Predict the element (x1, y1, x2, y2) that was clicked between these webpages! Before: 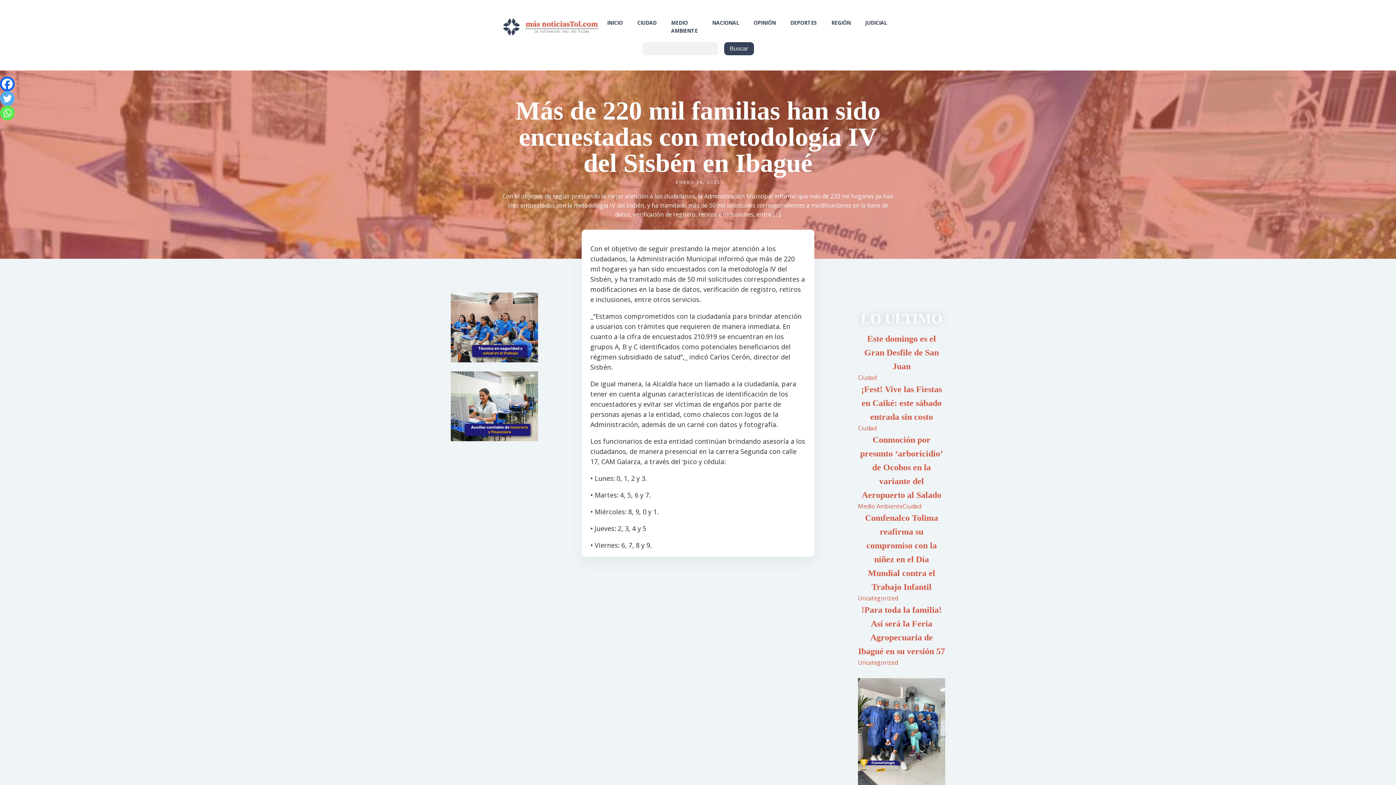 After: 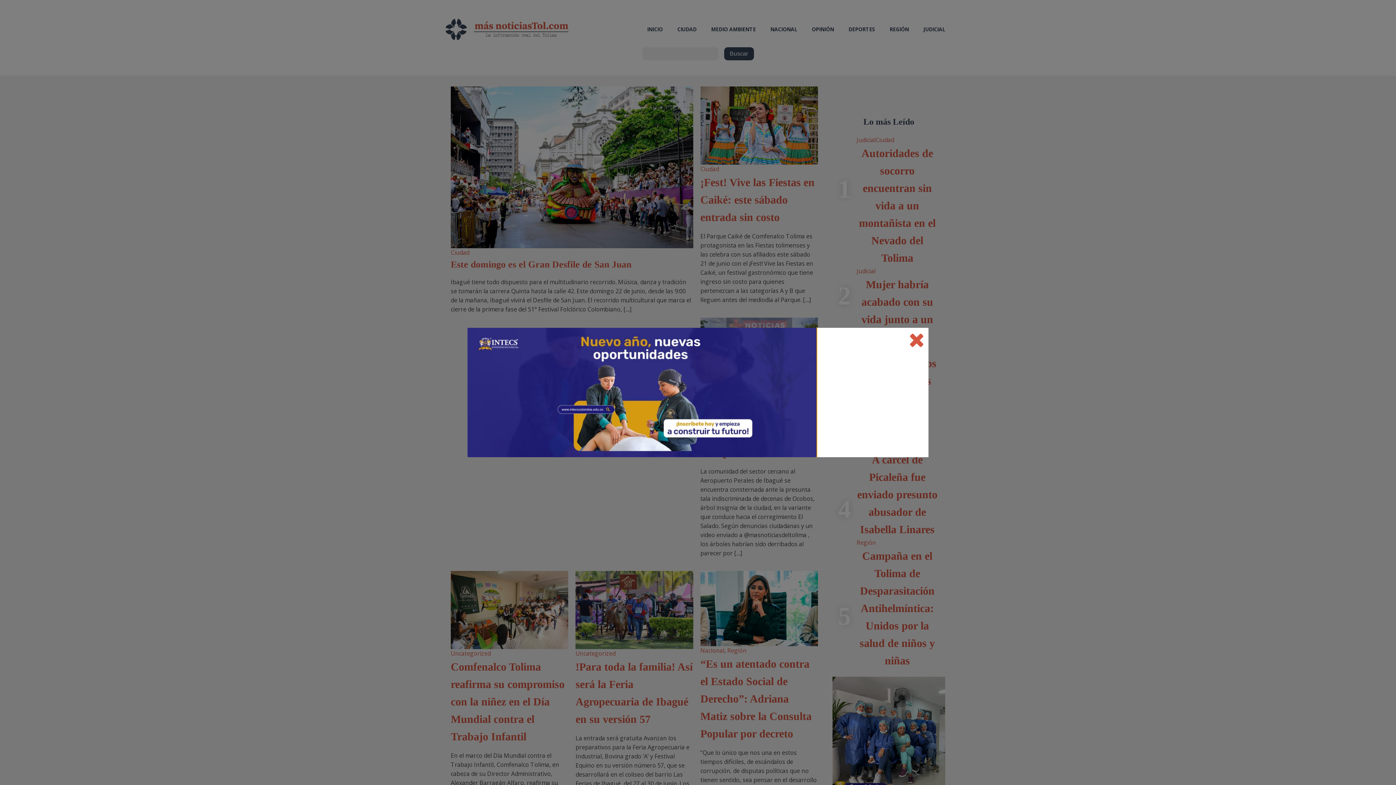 Action: bbox: (501, 13, 600, 40)